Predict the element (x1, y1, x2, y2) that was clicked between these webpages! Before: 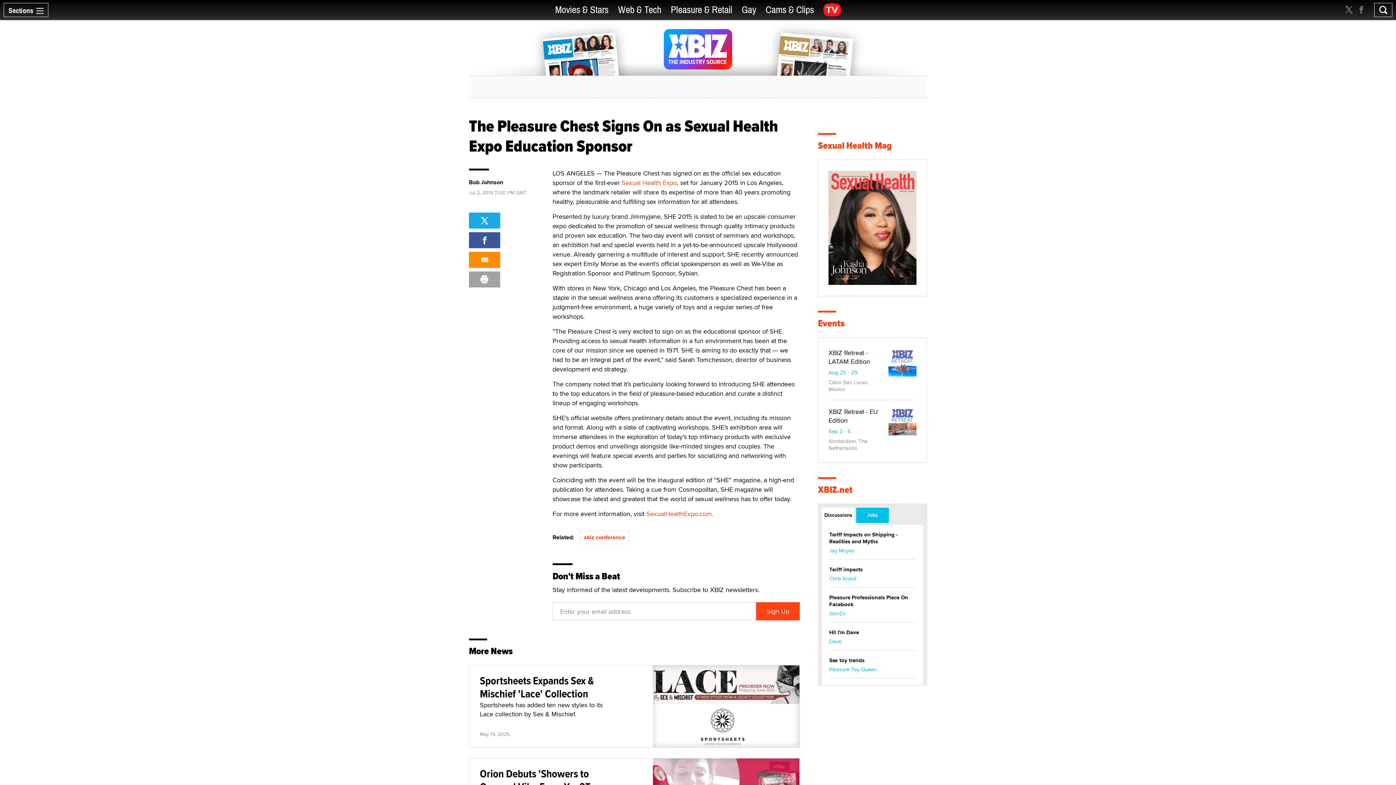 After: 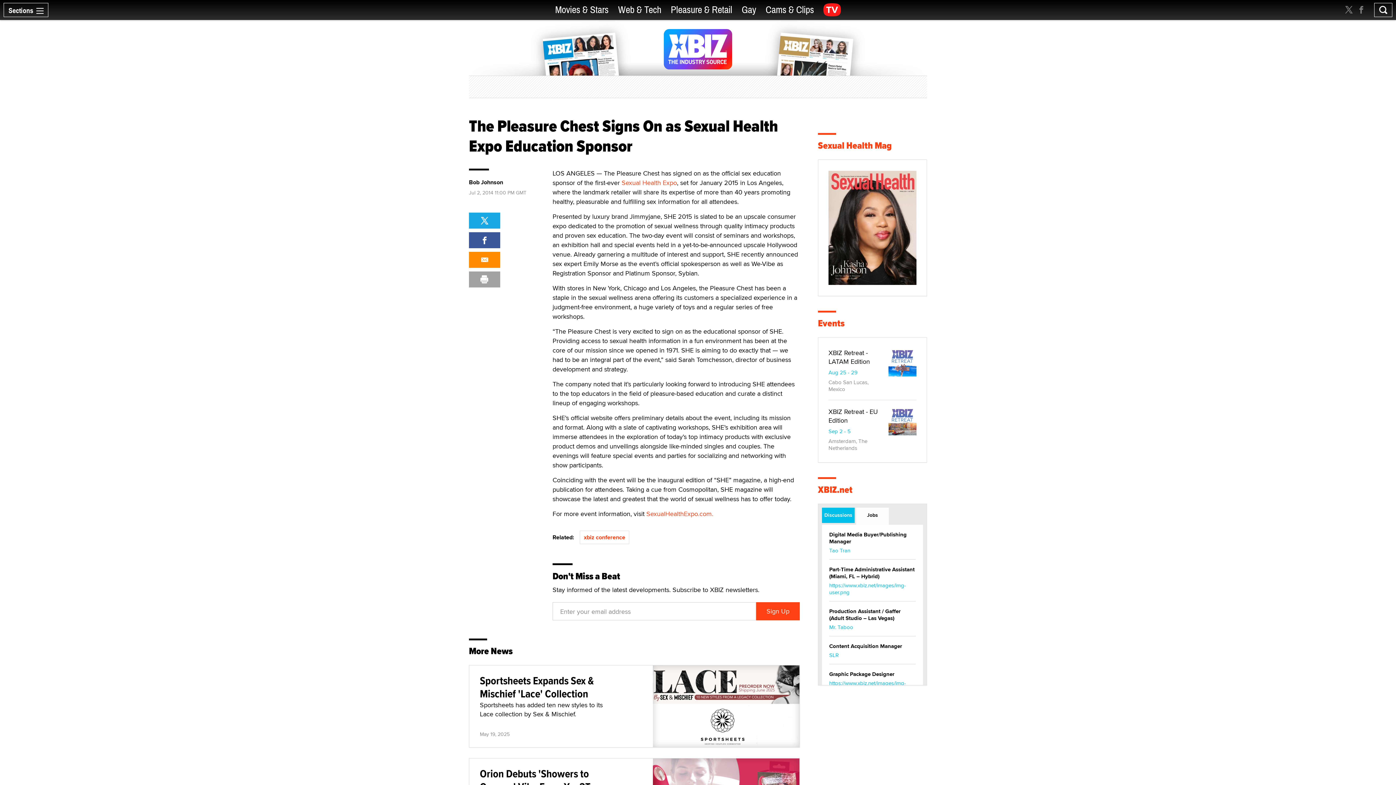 Action: bbox: (856, 507, 889, 523) label: Jobs